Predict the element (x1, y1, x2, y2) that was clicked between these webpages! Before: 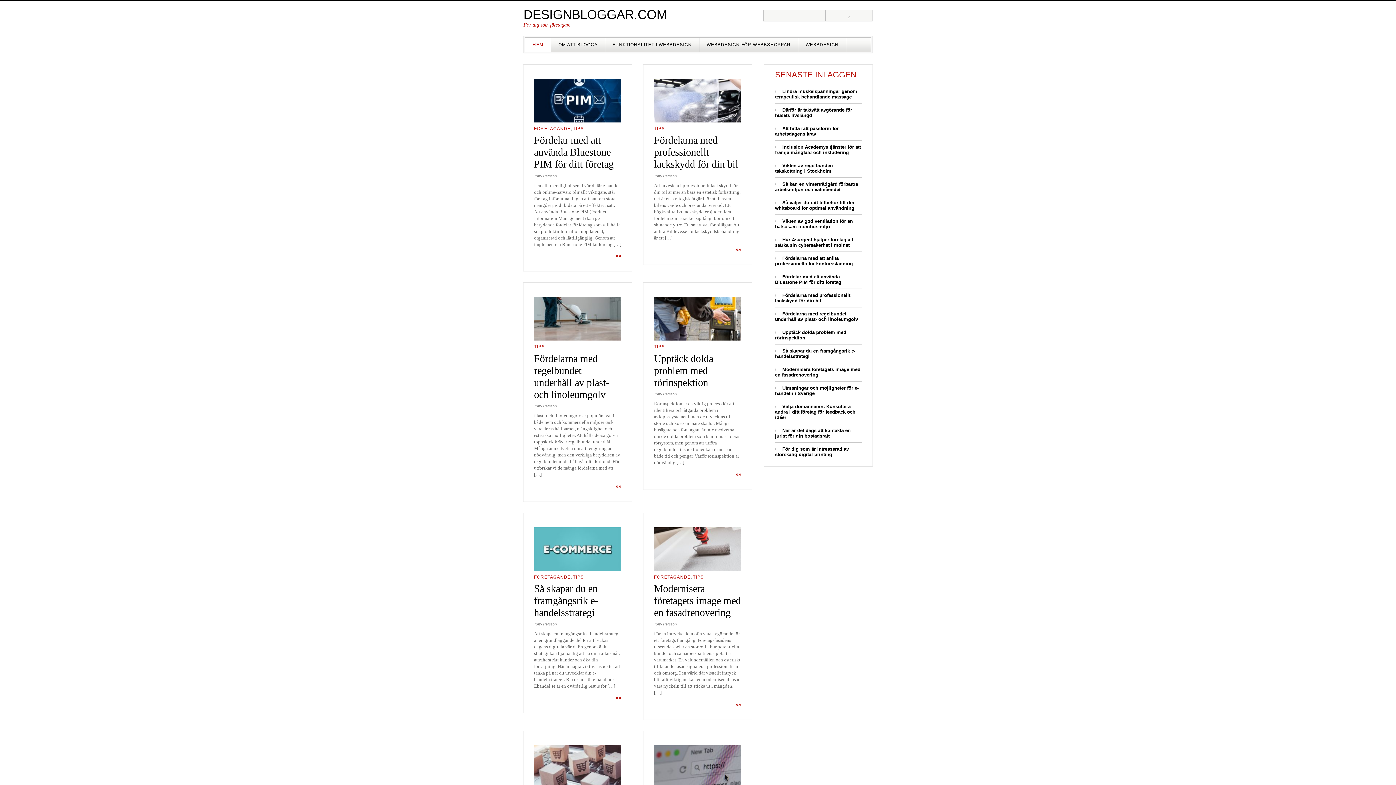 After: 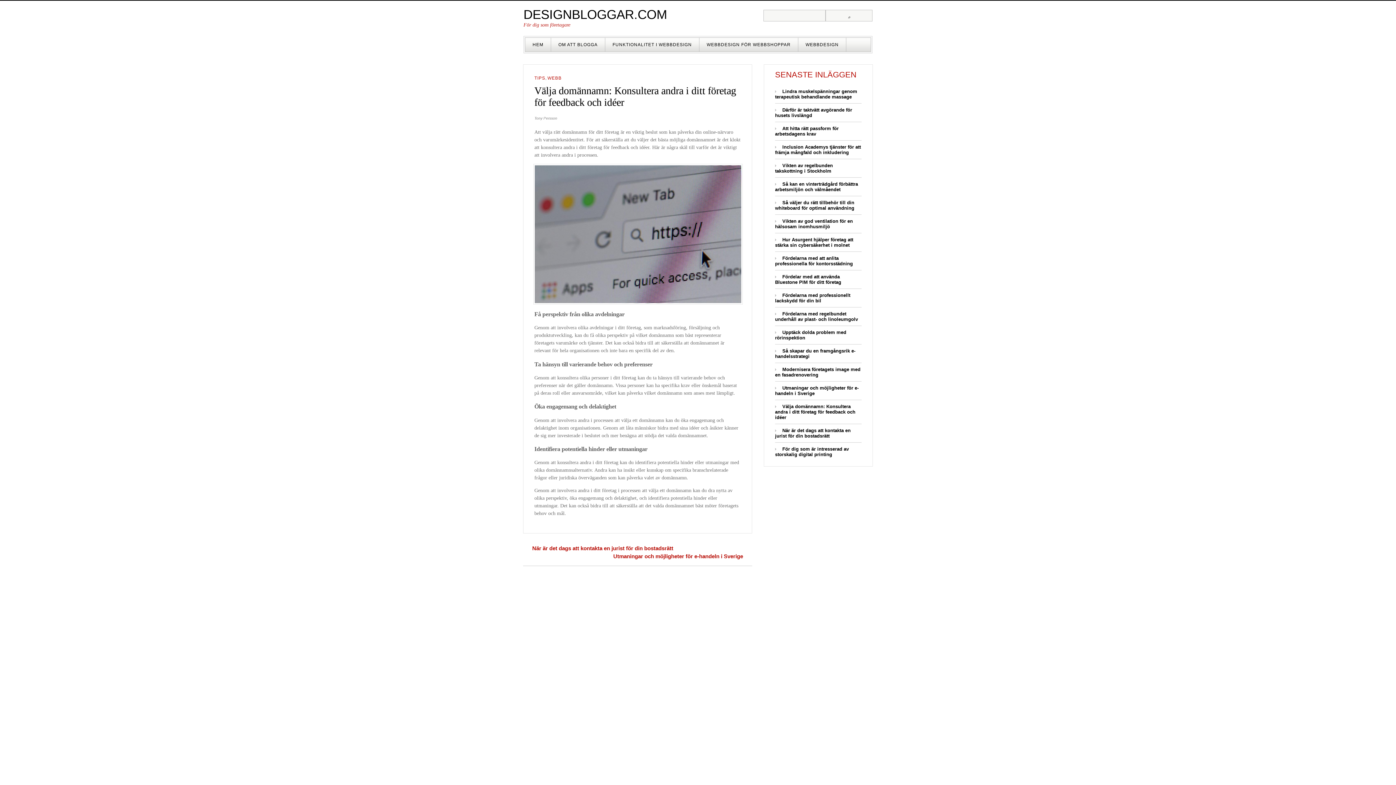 Action: label: Välja domännamn: Konsultera andra i ditt företag för feedback och idéer bbox: (775, 404, 855, 420)